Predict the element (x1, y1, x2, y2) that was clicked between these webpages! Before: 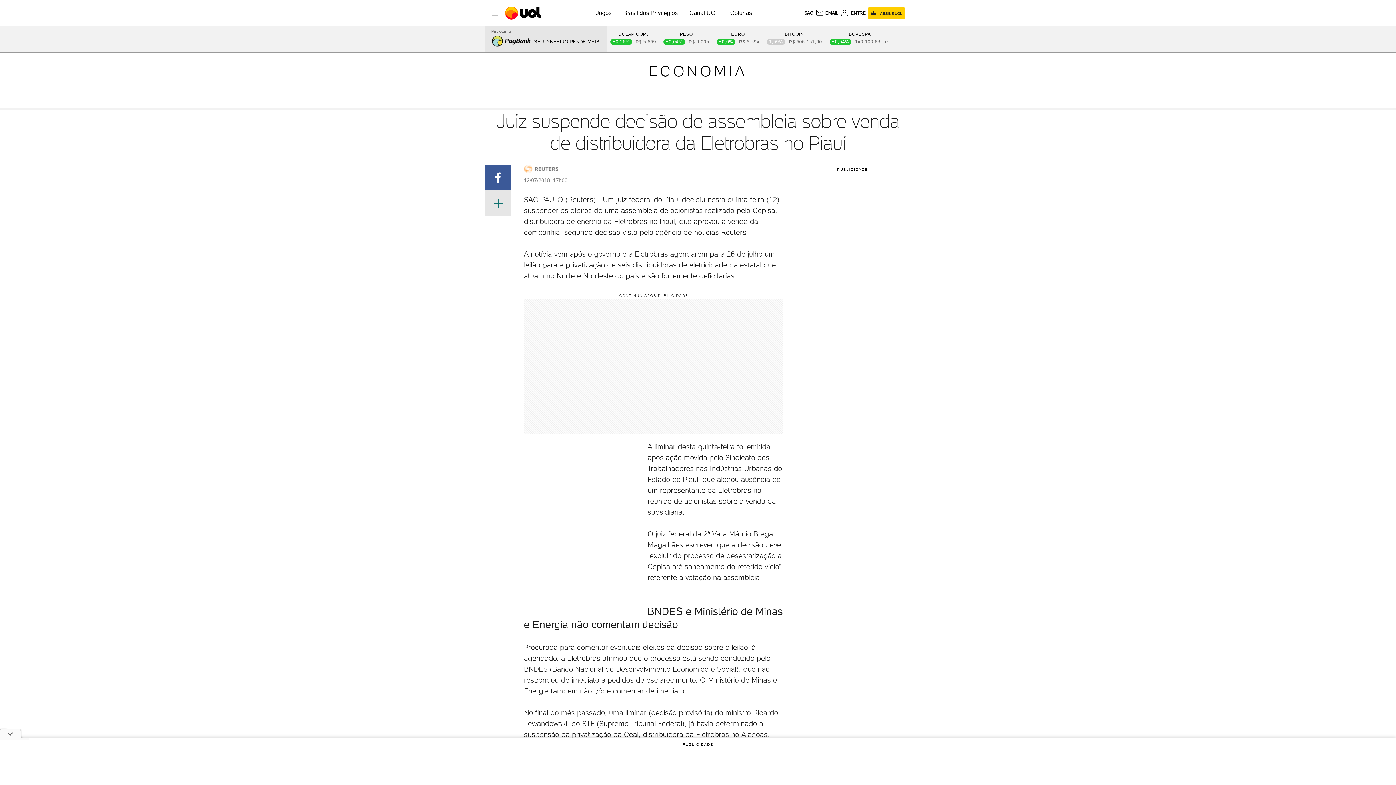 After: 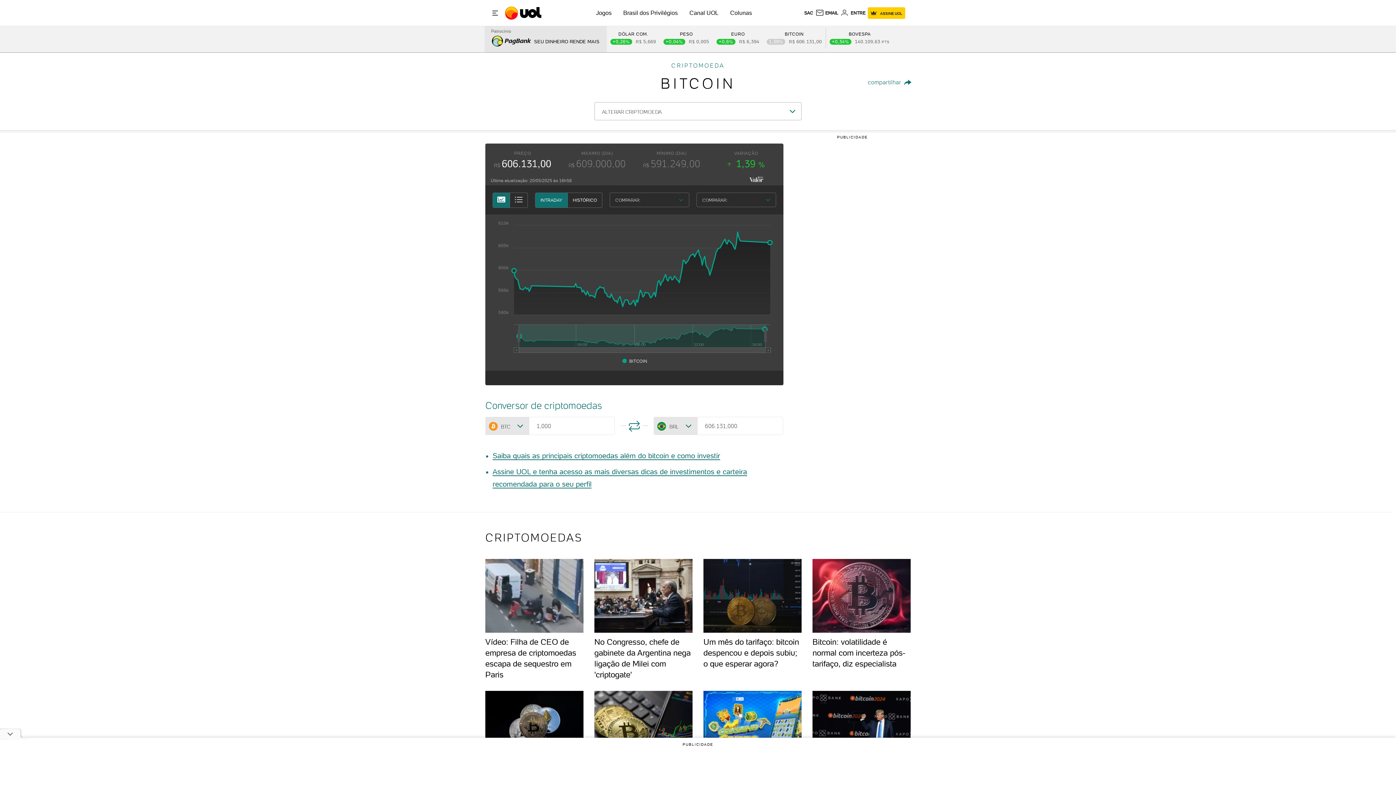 Action: label: BITCOIN
1,39
606.131,00 bbox: (766, 31, 822, 44)